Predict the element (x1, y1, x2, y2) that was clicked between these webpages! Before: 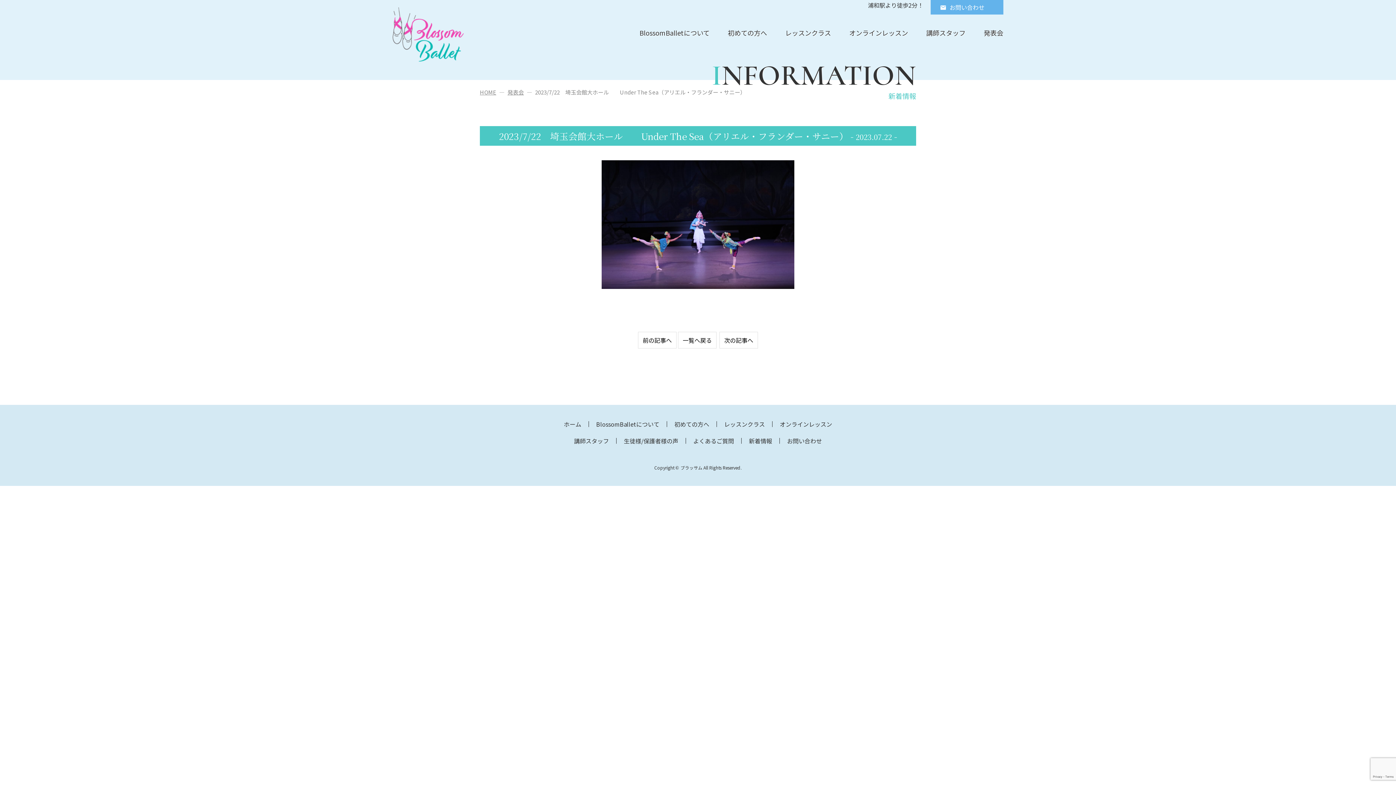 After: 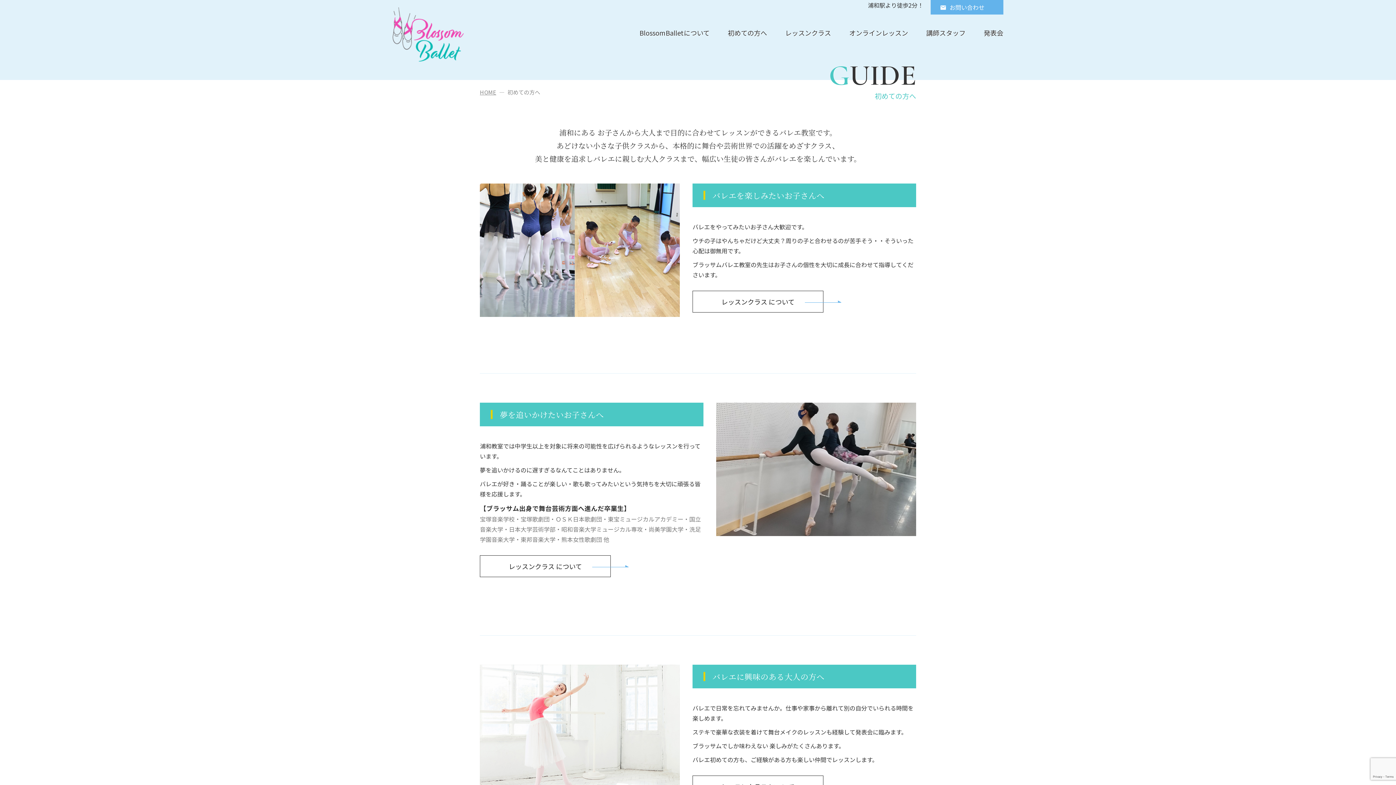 Action: label: 初めての方へ bbox: (728, 14, 767, 50)